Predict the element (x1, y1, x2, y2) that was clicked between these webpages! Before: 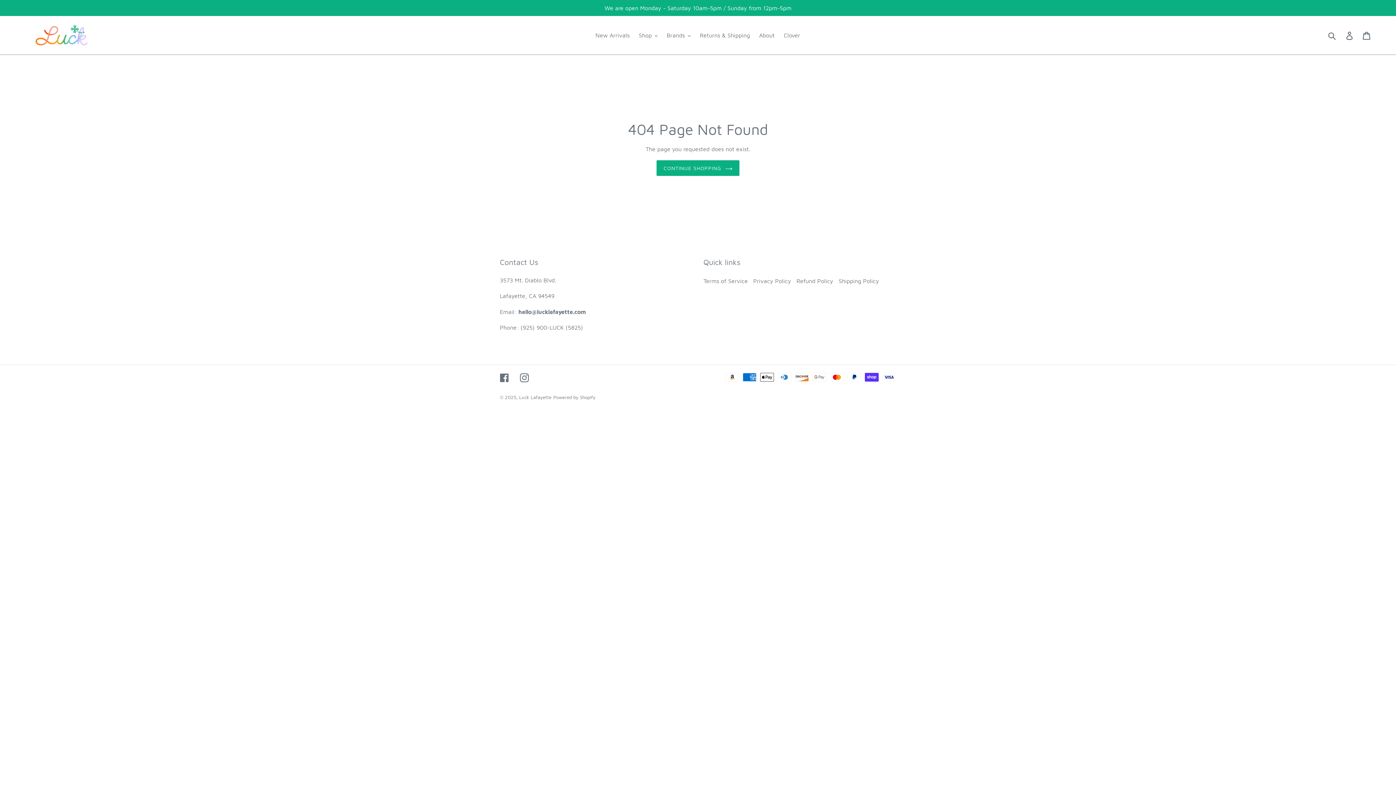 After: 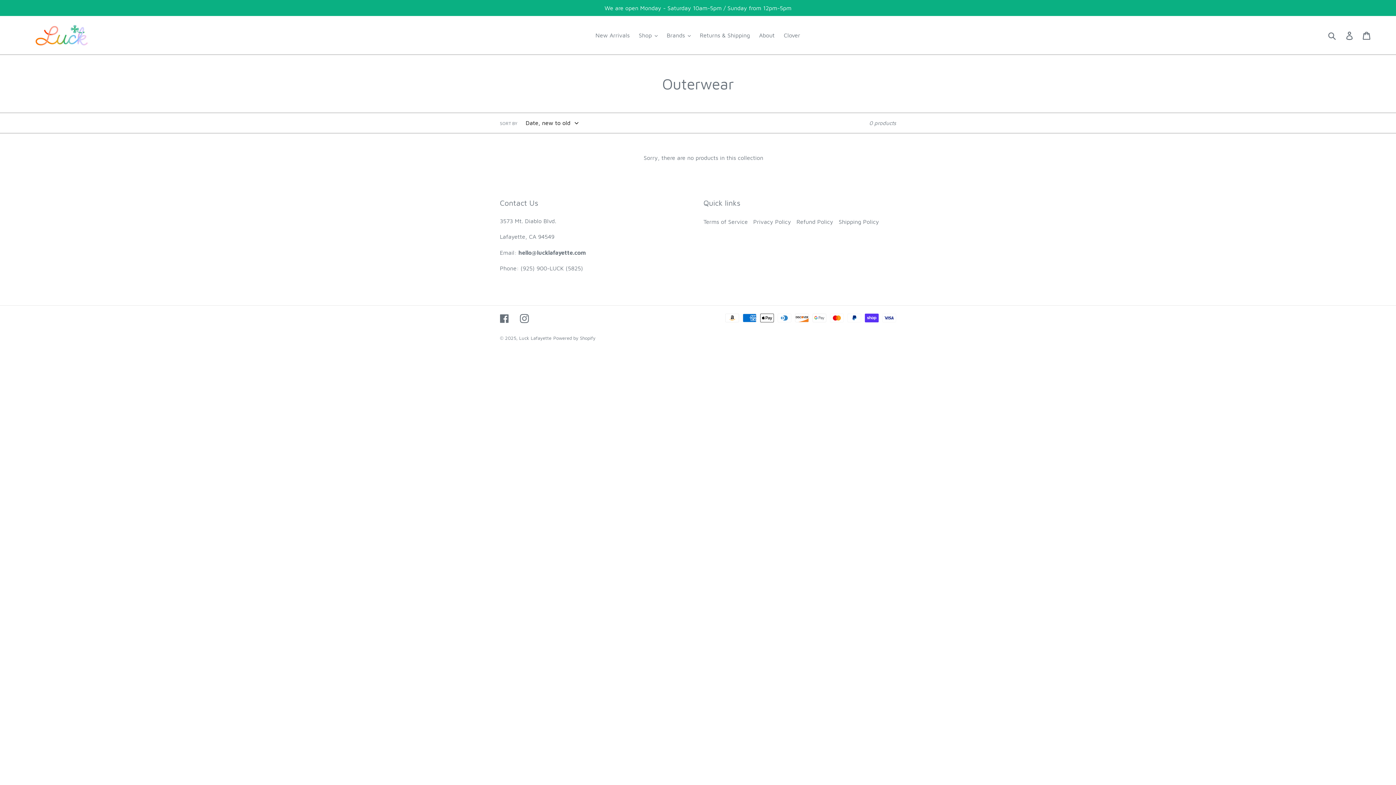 Action: label: We are open Monday - Saturday 10am-5pm / Sunday from 12pm-5pm bbox: (0, 0, 1396, 16)